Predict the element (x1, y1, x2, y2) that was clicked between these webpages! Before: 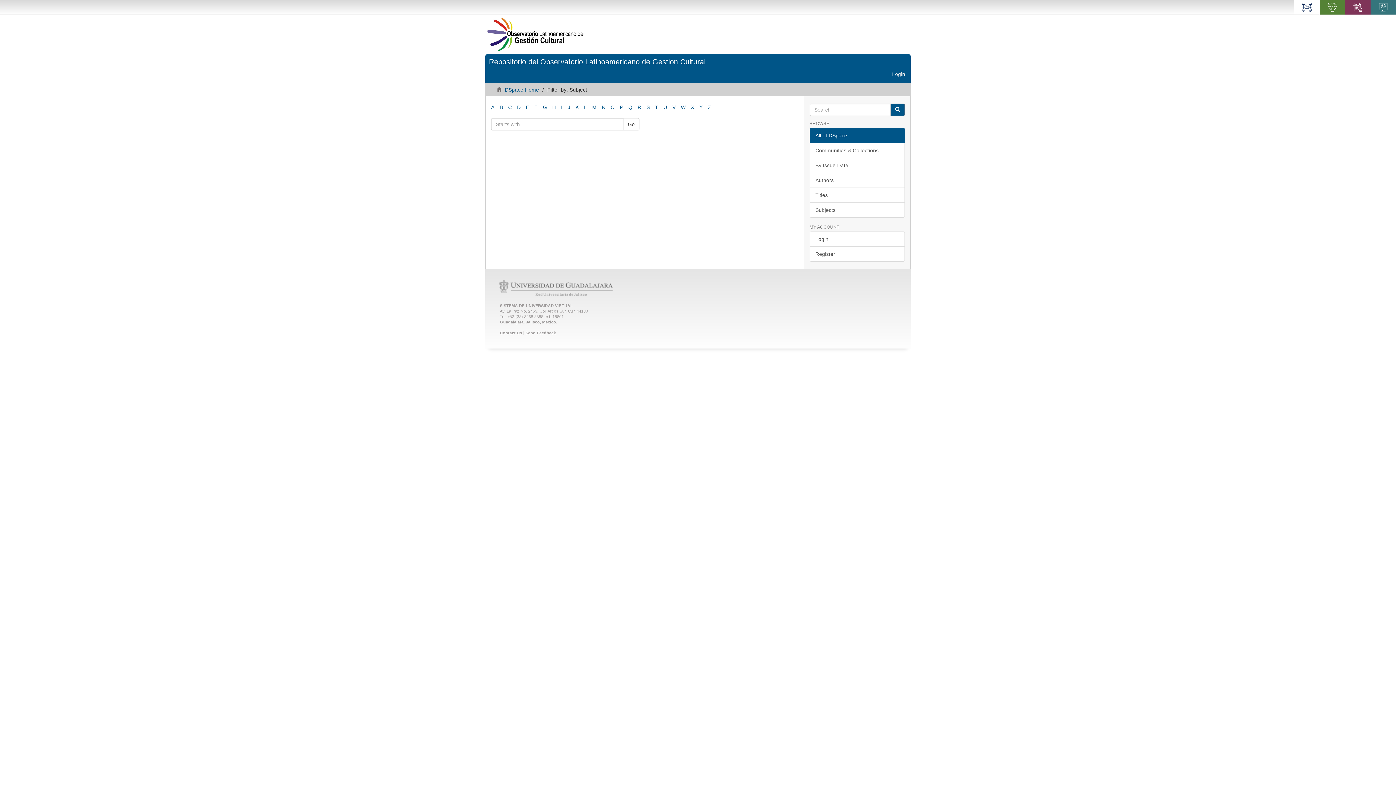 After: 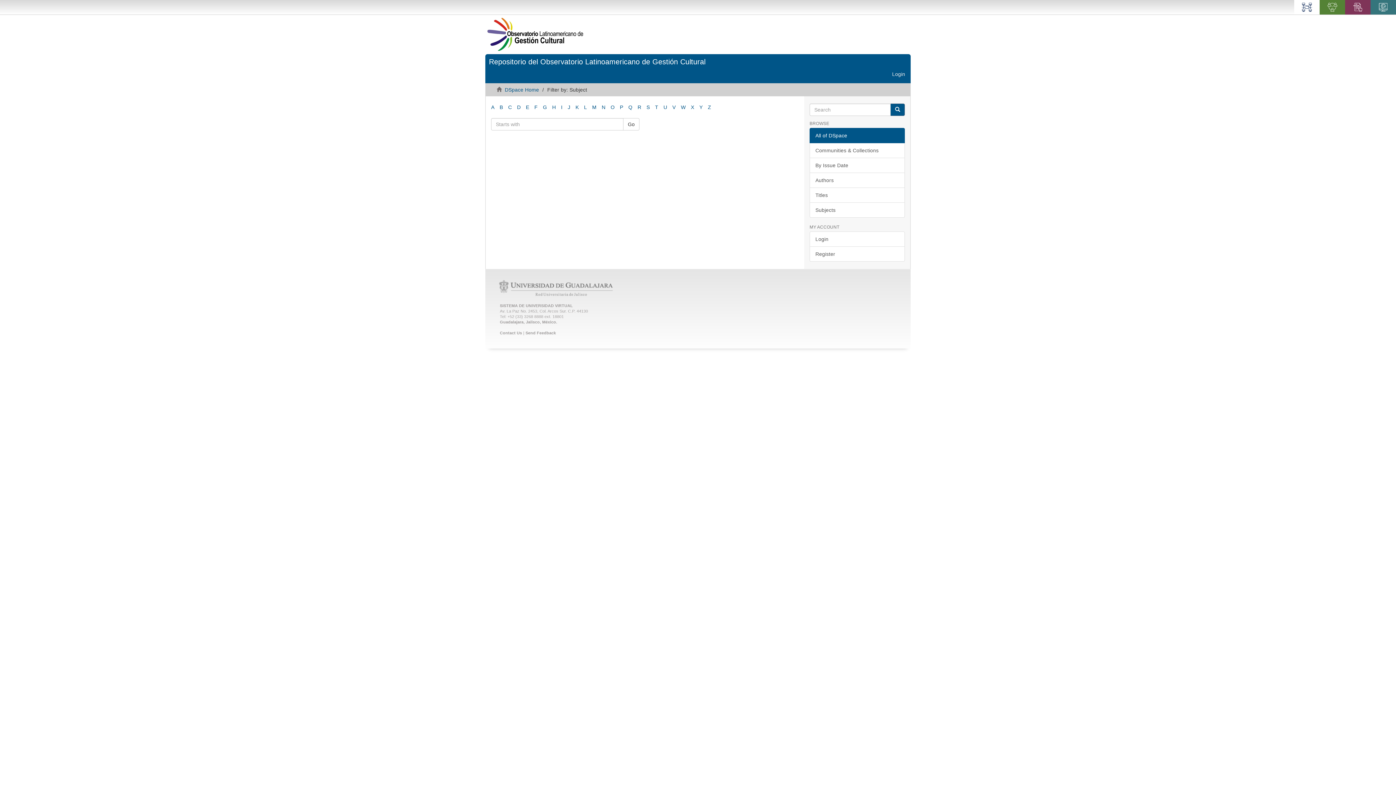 Action: bbox: (567, 104, 570, 110) label: J